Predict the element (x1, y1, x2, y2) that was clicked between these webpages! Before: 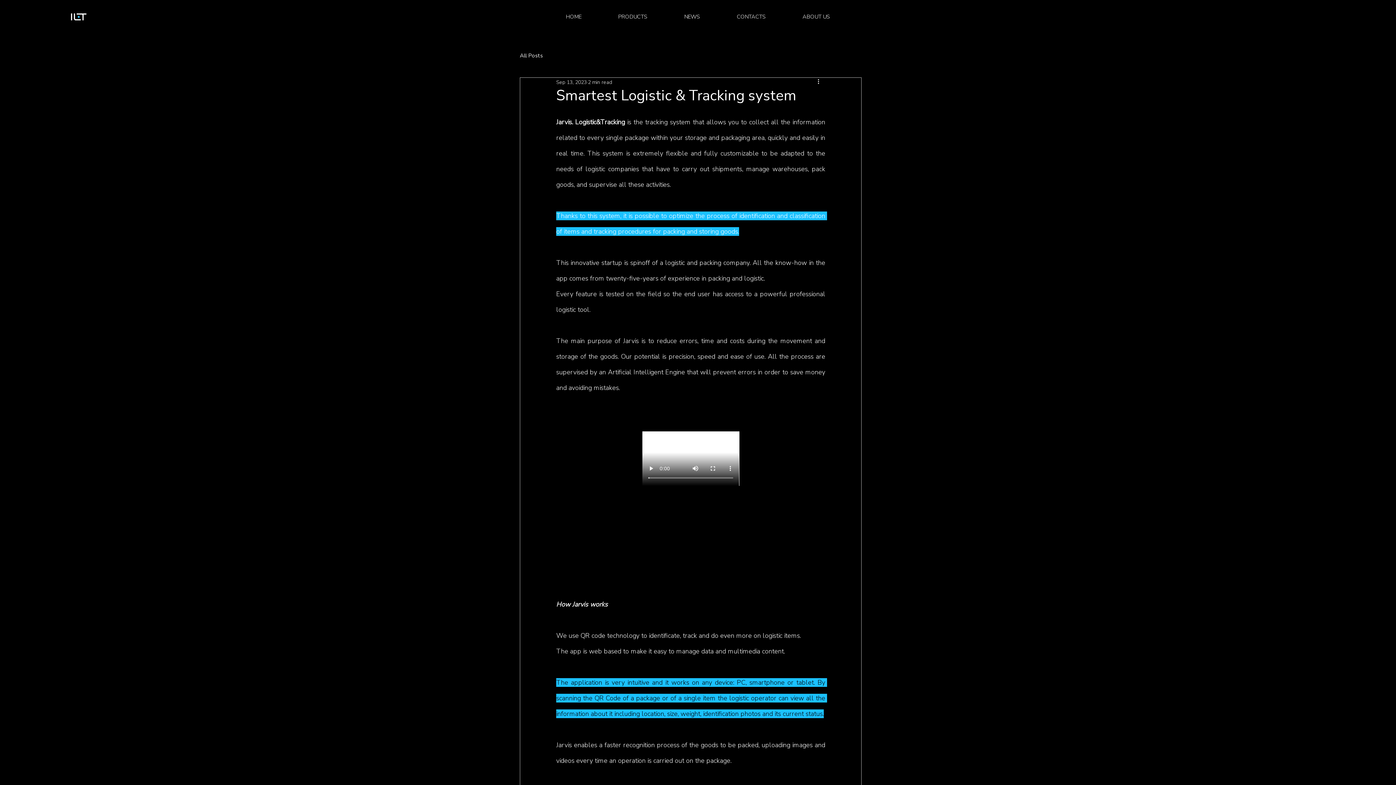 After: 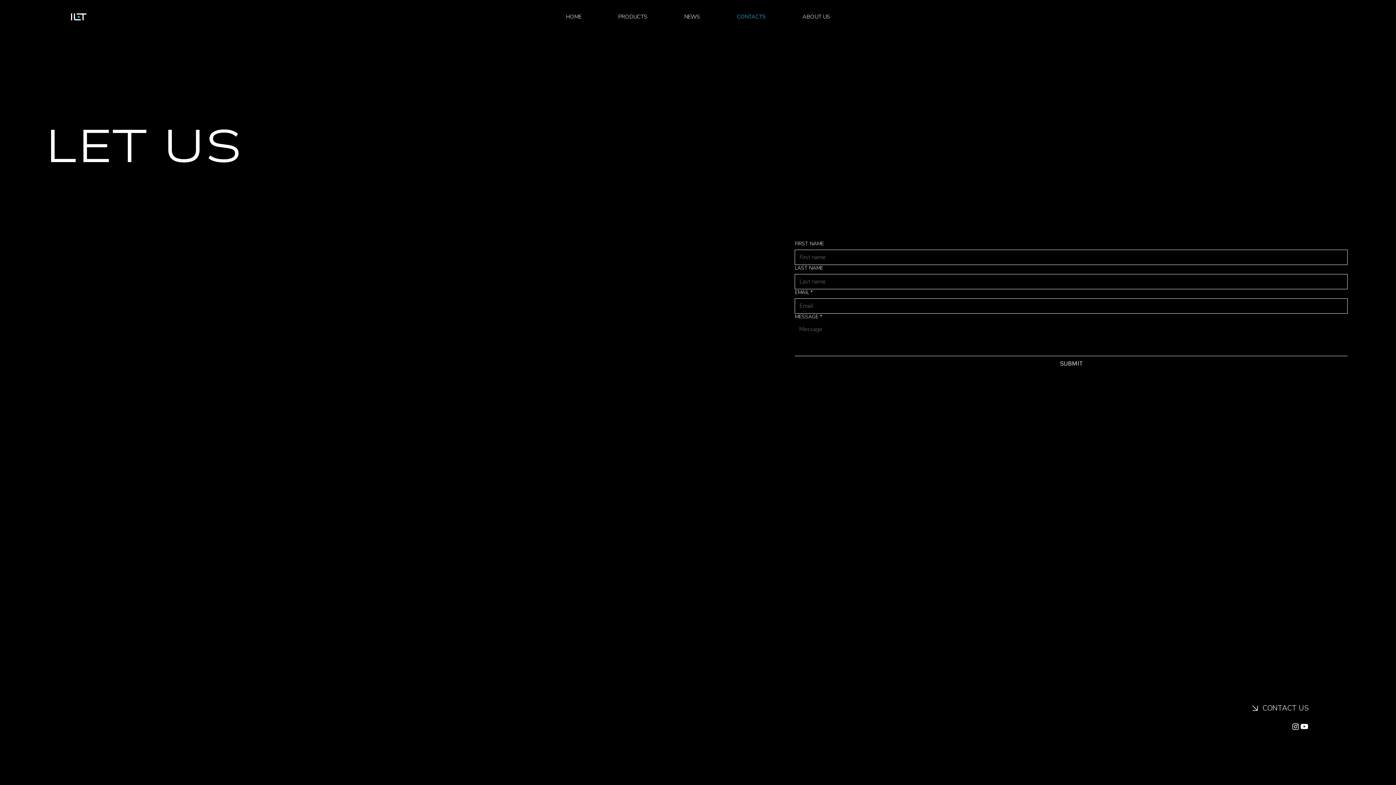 Action: bbox: (736, 9, 766, 24) label: CONTACTS